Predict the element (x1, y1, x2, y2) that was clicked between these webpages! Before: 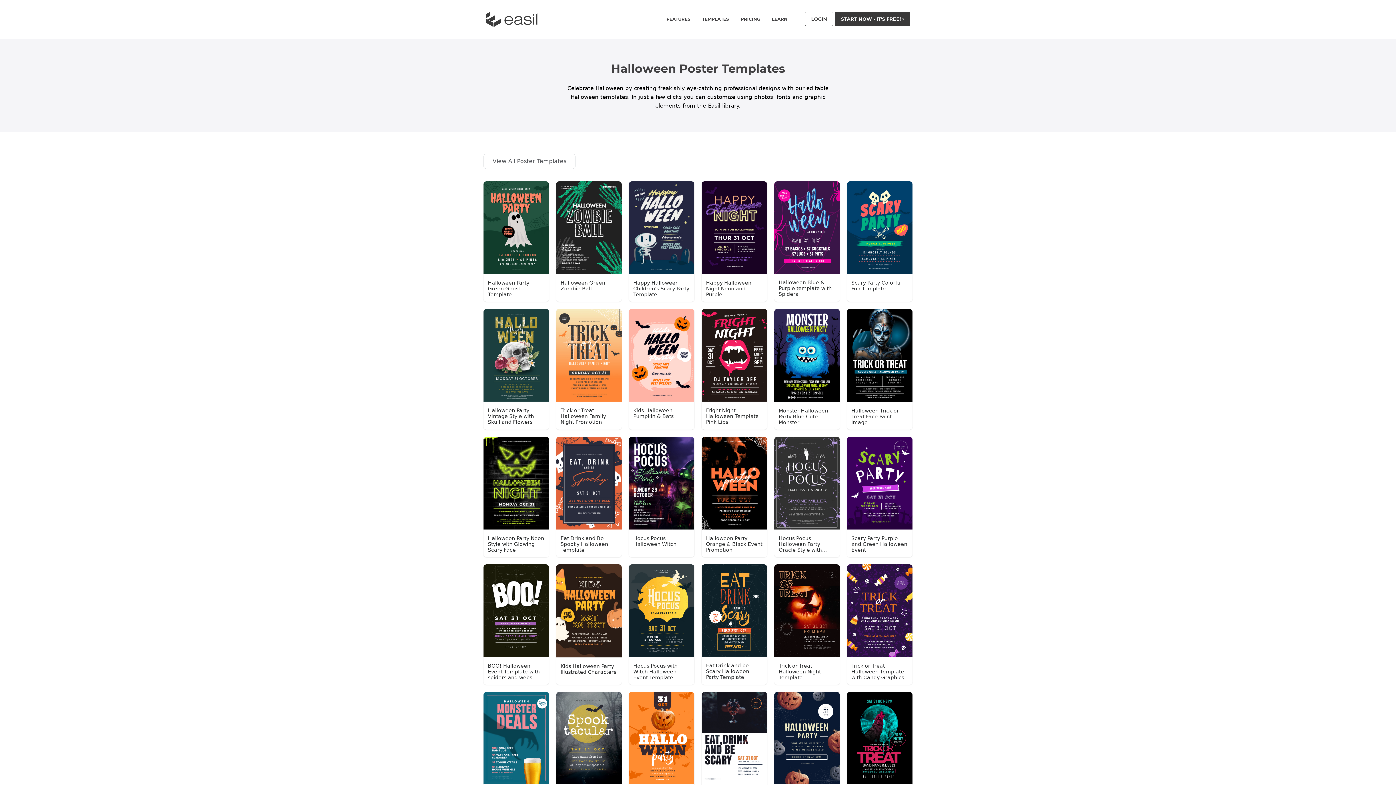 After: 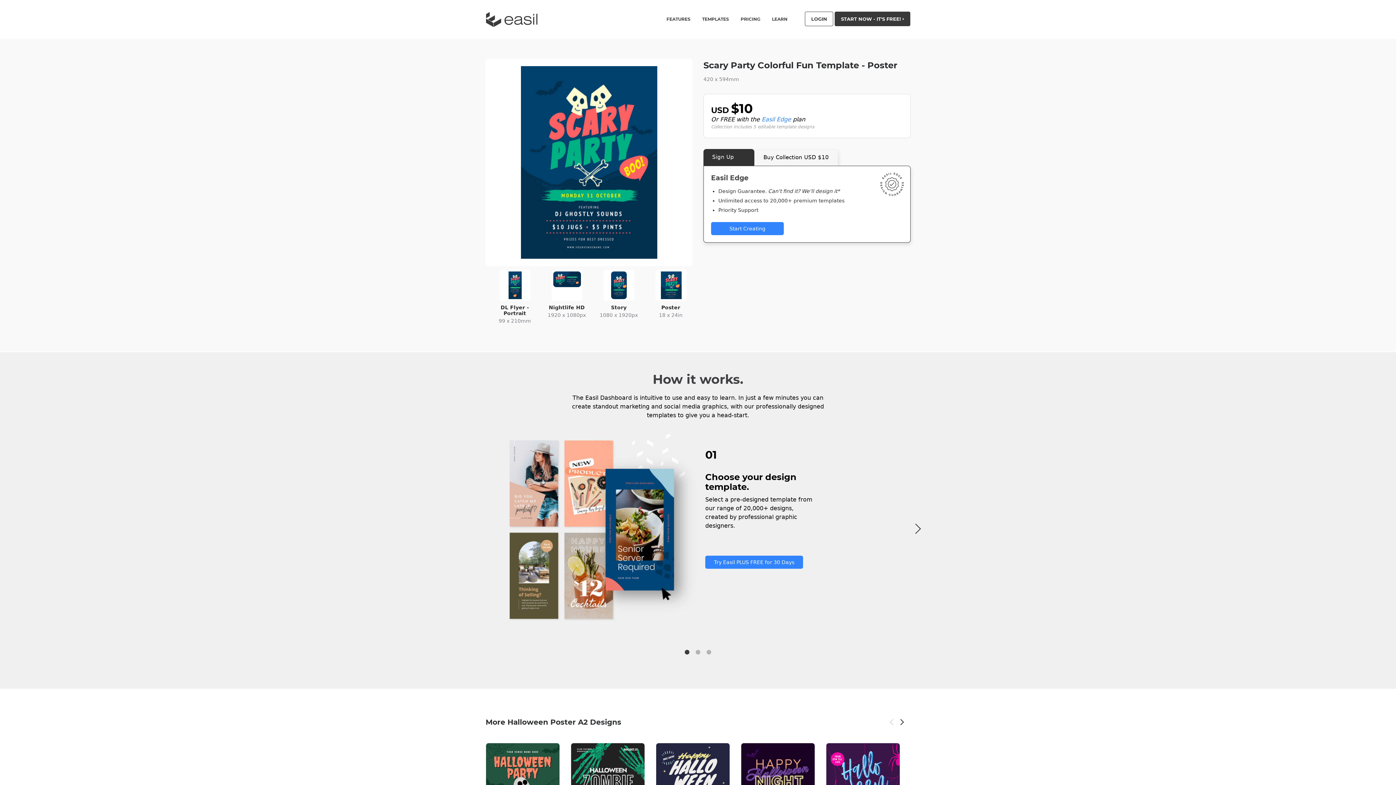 Action: bbox: (847, 268, 912, 291) label: Scary Party Colorful Fun Template